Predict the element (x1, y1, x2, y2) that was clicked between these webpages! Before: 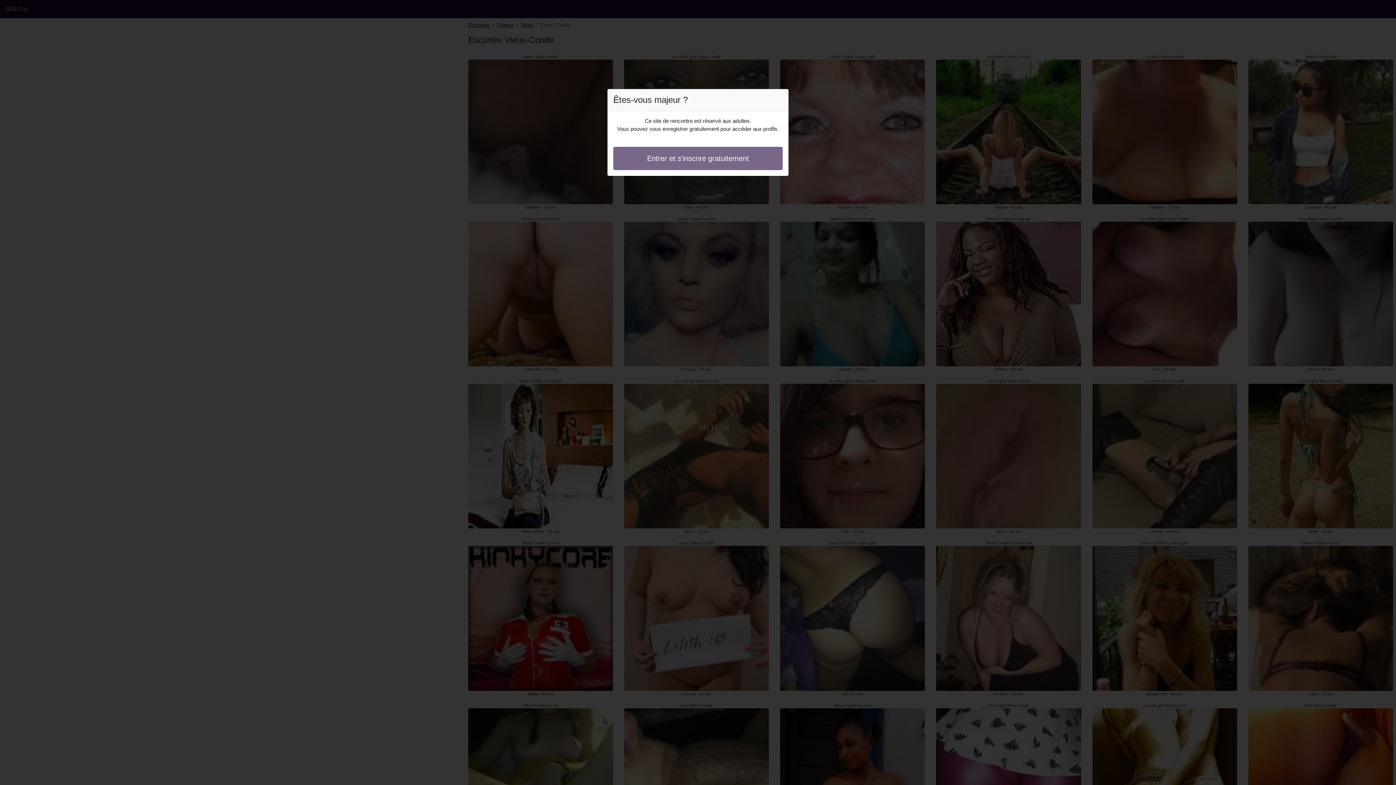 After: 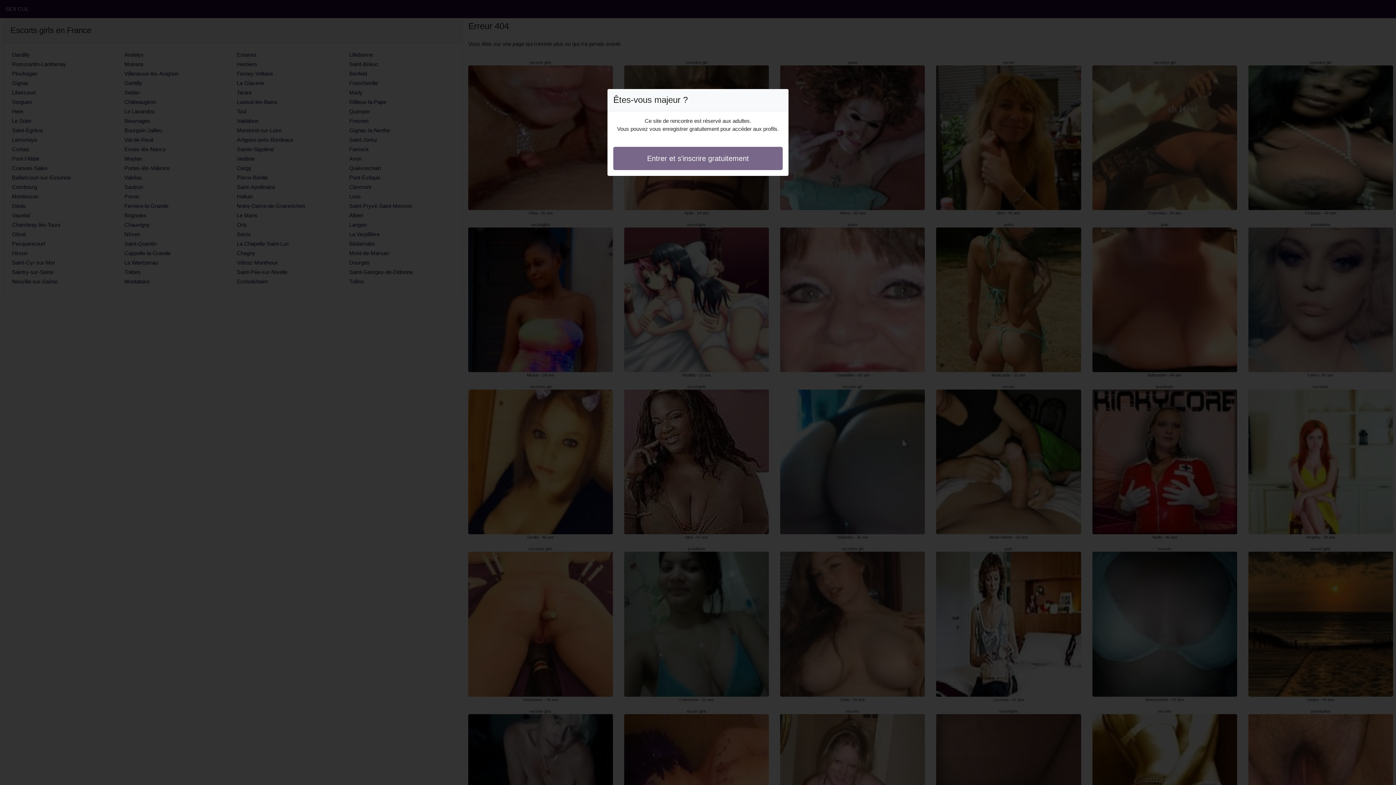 Action: label: Entrer et s'inscrire gratuitement bbox: (613, 146, 782, 170)